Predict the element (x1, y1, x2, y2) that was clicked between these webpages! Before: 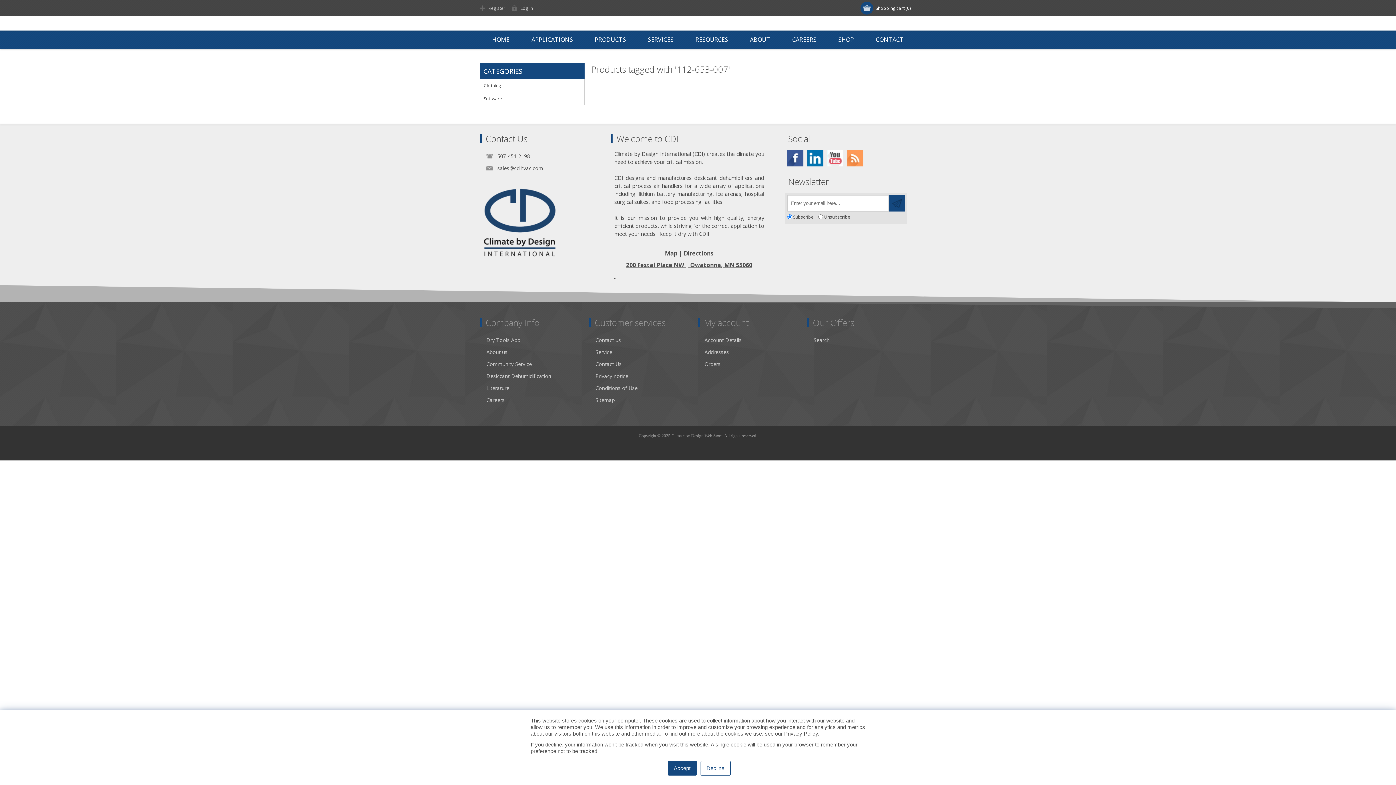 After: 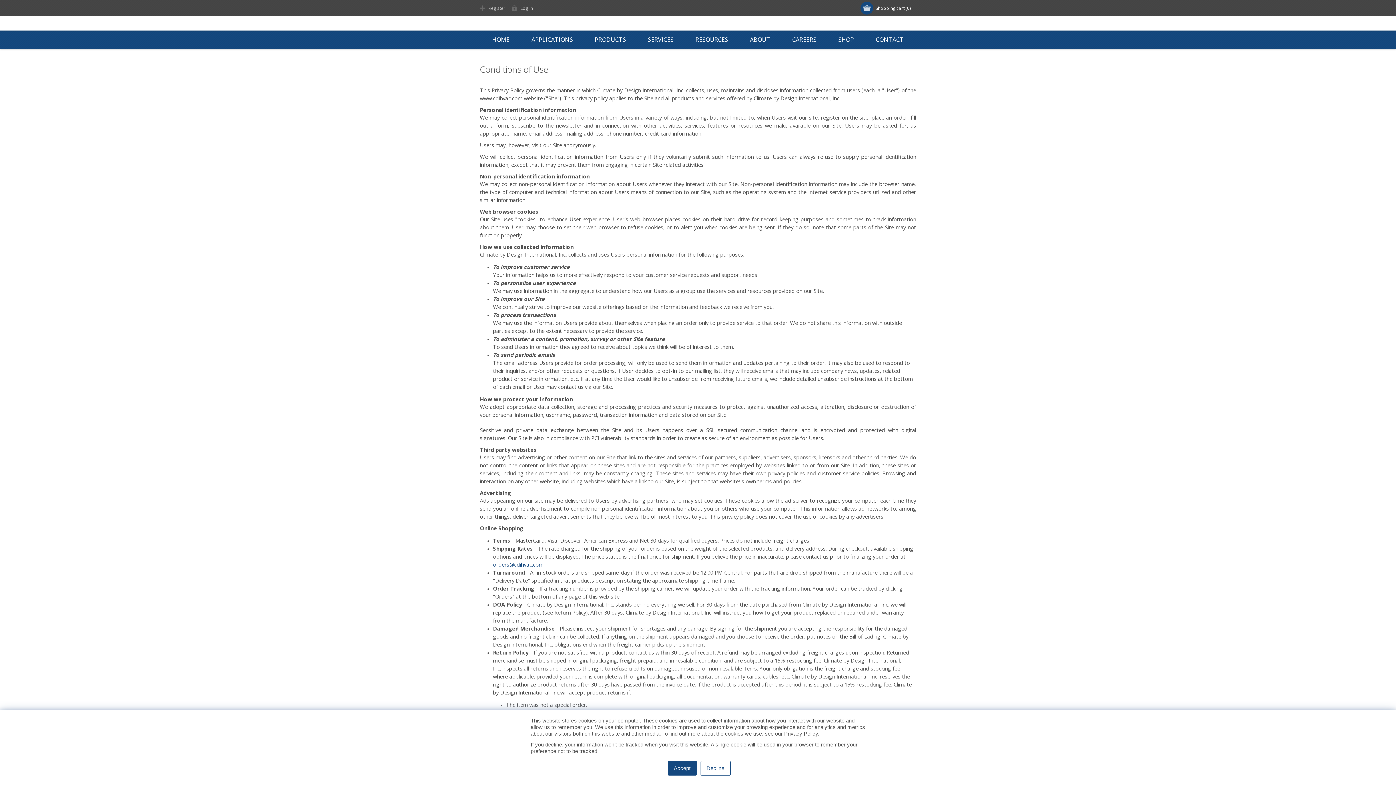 Action: bbox: (595, 382, 637, 394) label: Conditions of Use